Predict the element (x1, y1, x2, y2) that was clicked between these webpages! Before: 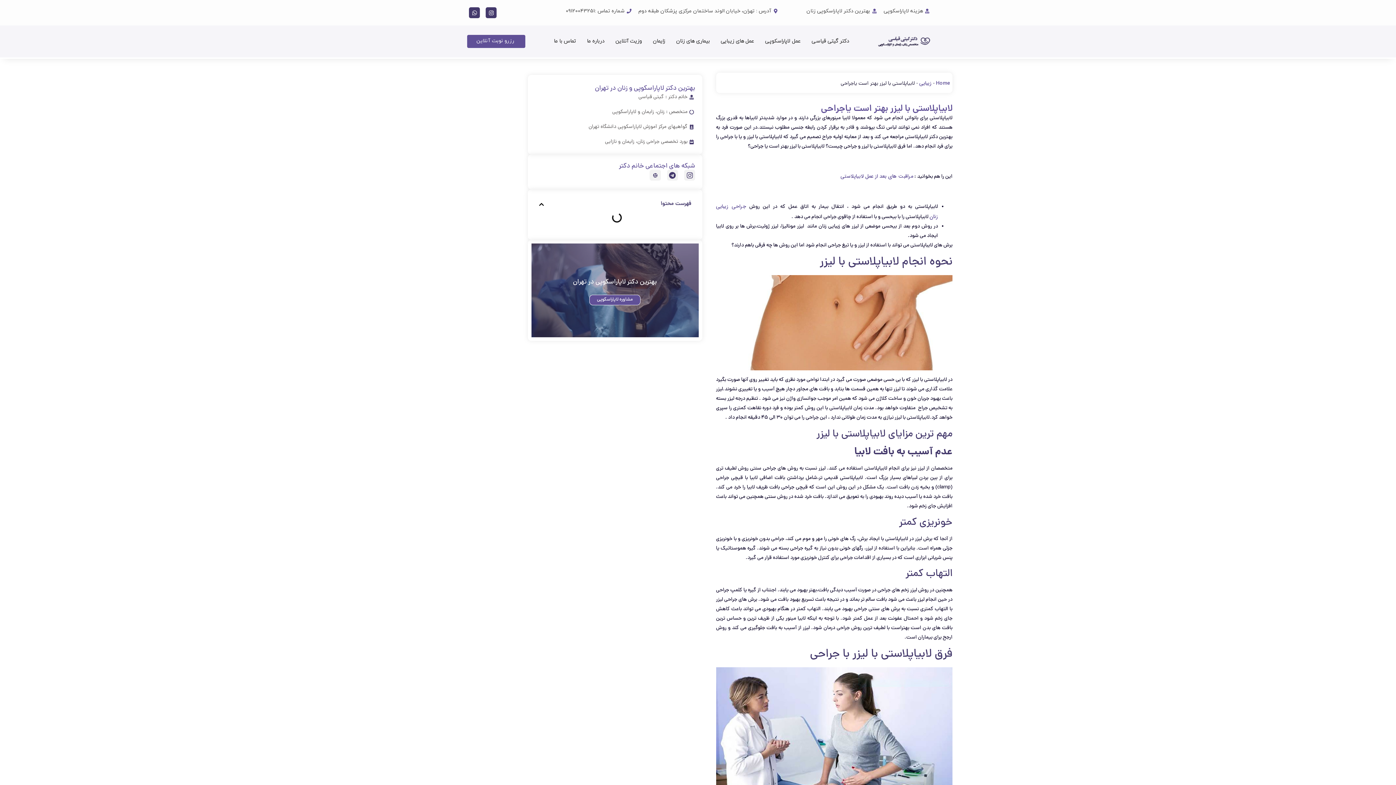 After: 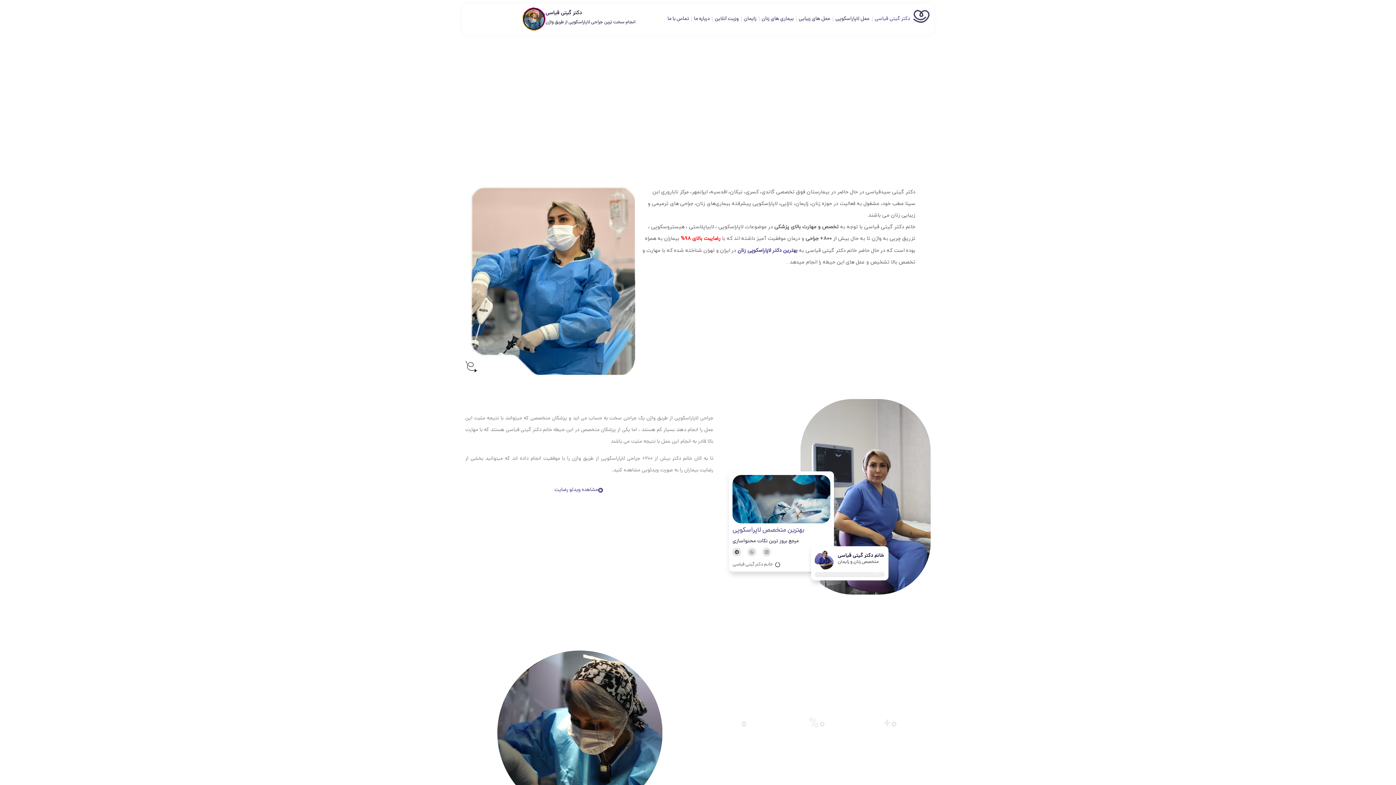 Action: bbox: (936, 79, 950, 87) label: Home